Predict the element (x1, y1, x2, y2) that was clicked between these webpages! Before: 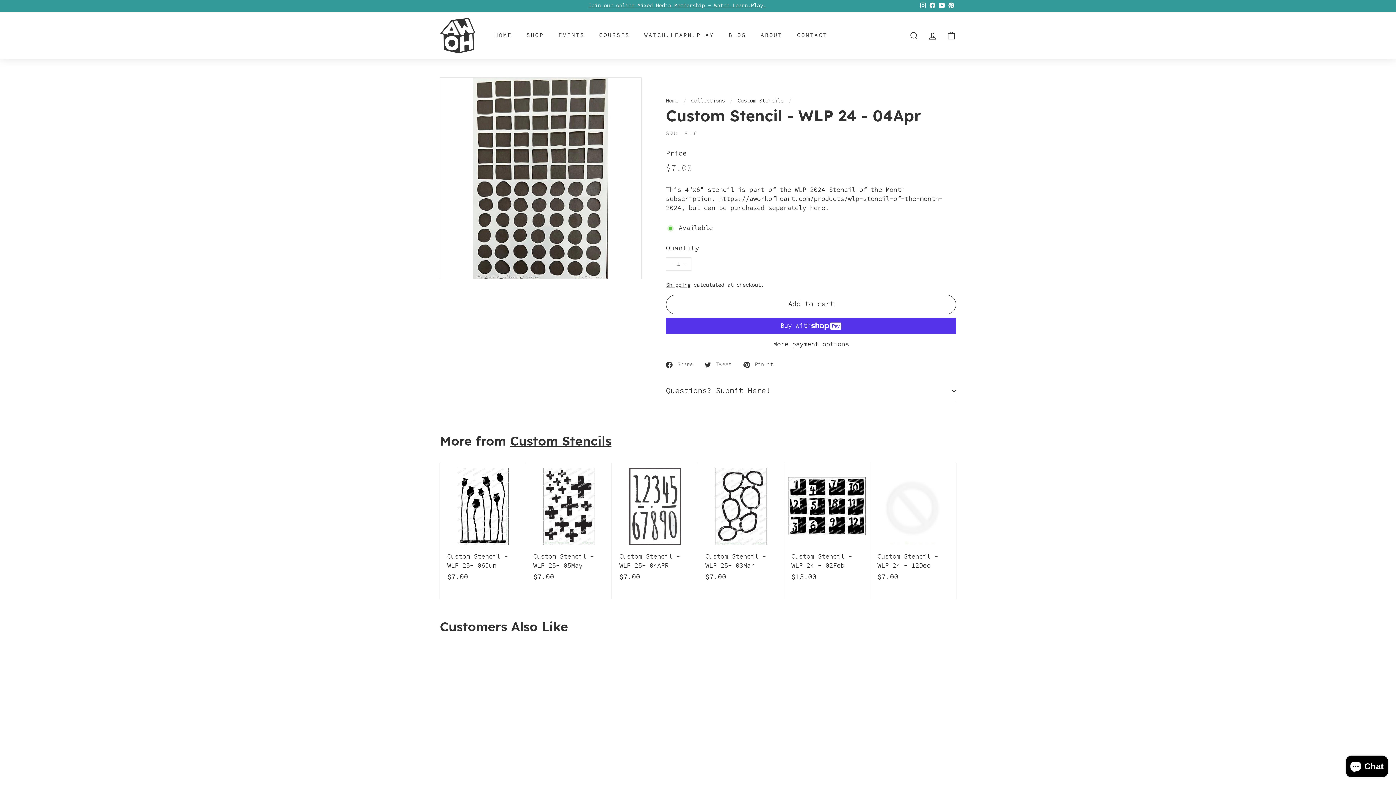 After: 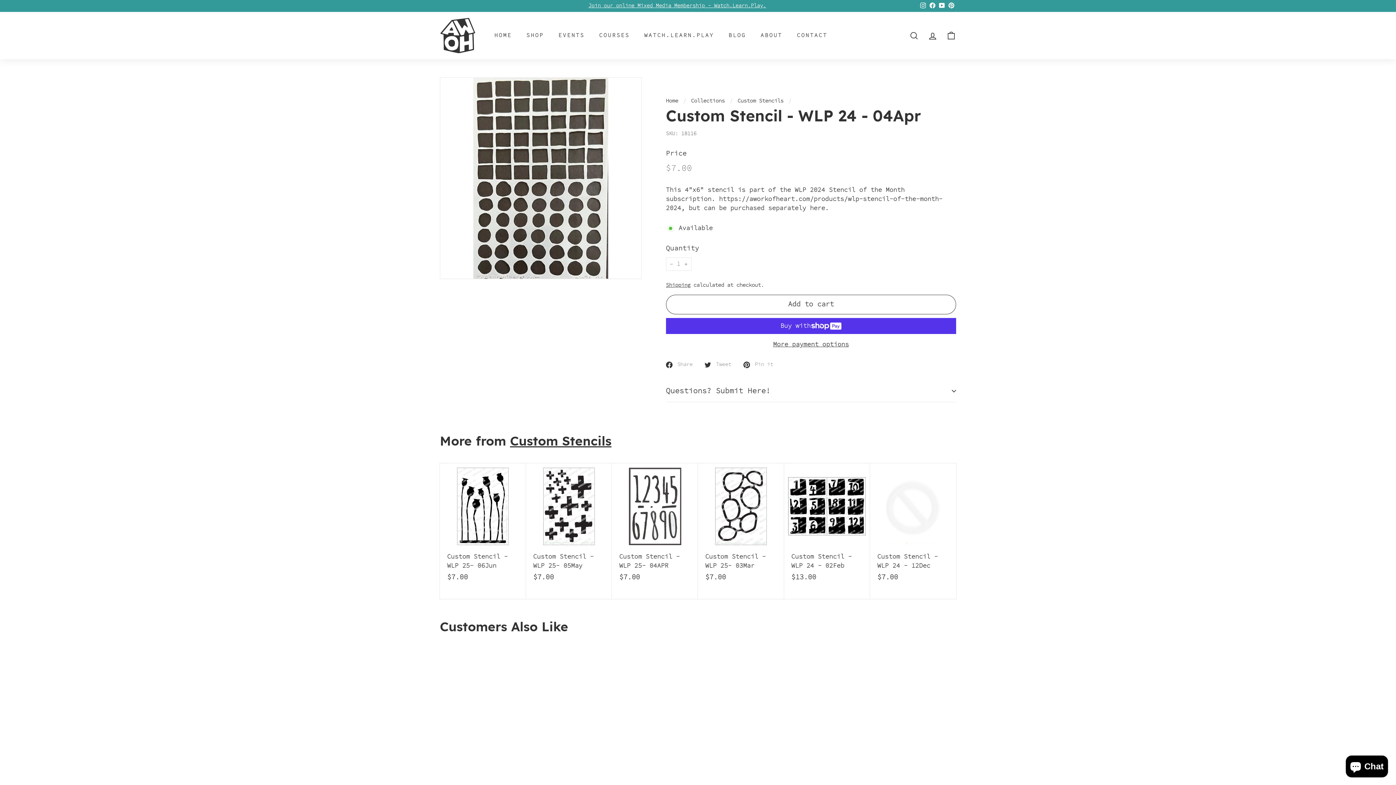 Action: label:  Pin it
Pin on Pinterest bbox: (743, 360, 778, 369)